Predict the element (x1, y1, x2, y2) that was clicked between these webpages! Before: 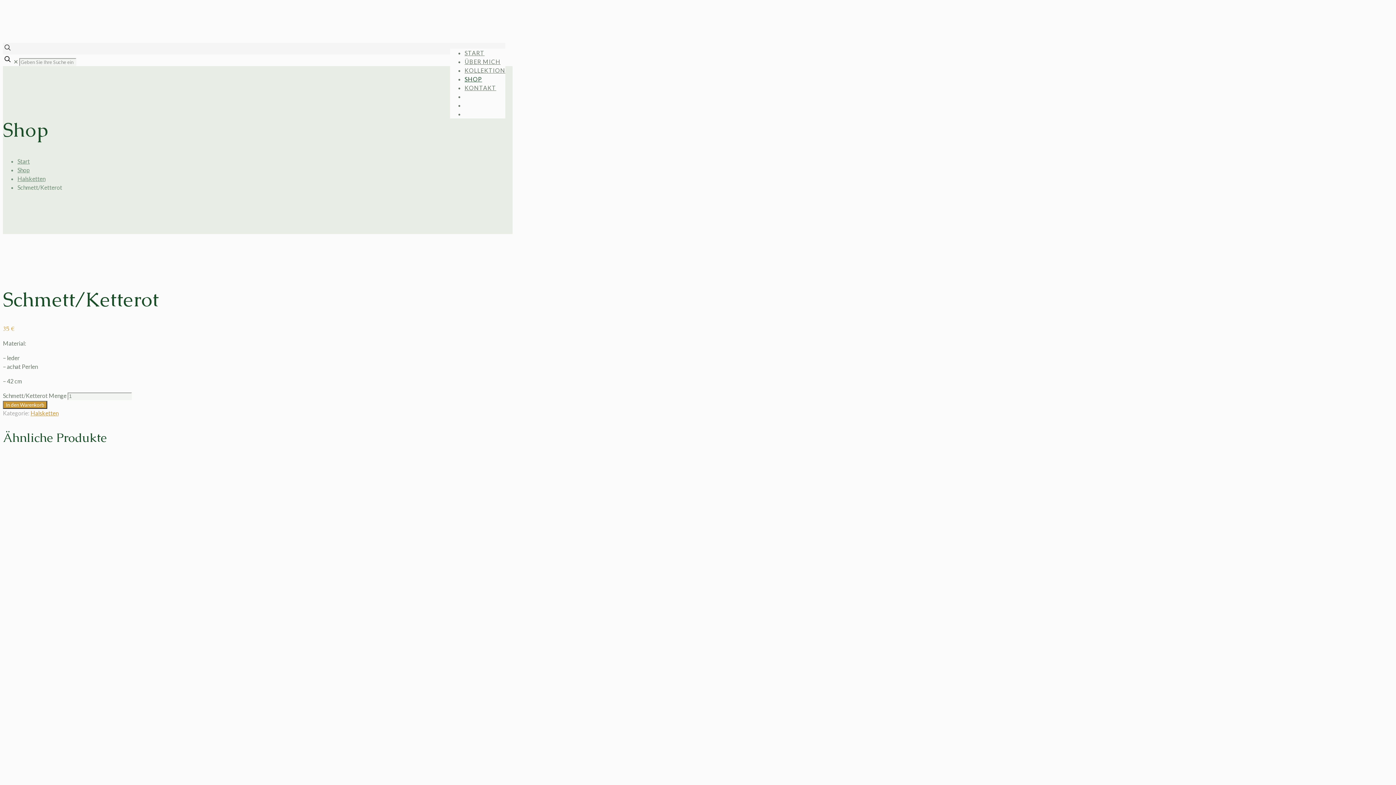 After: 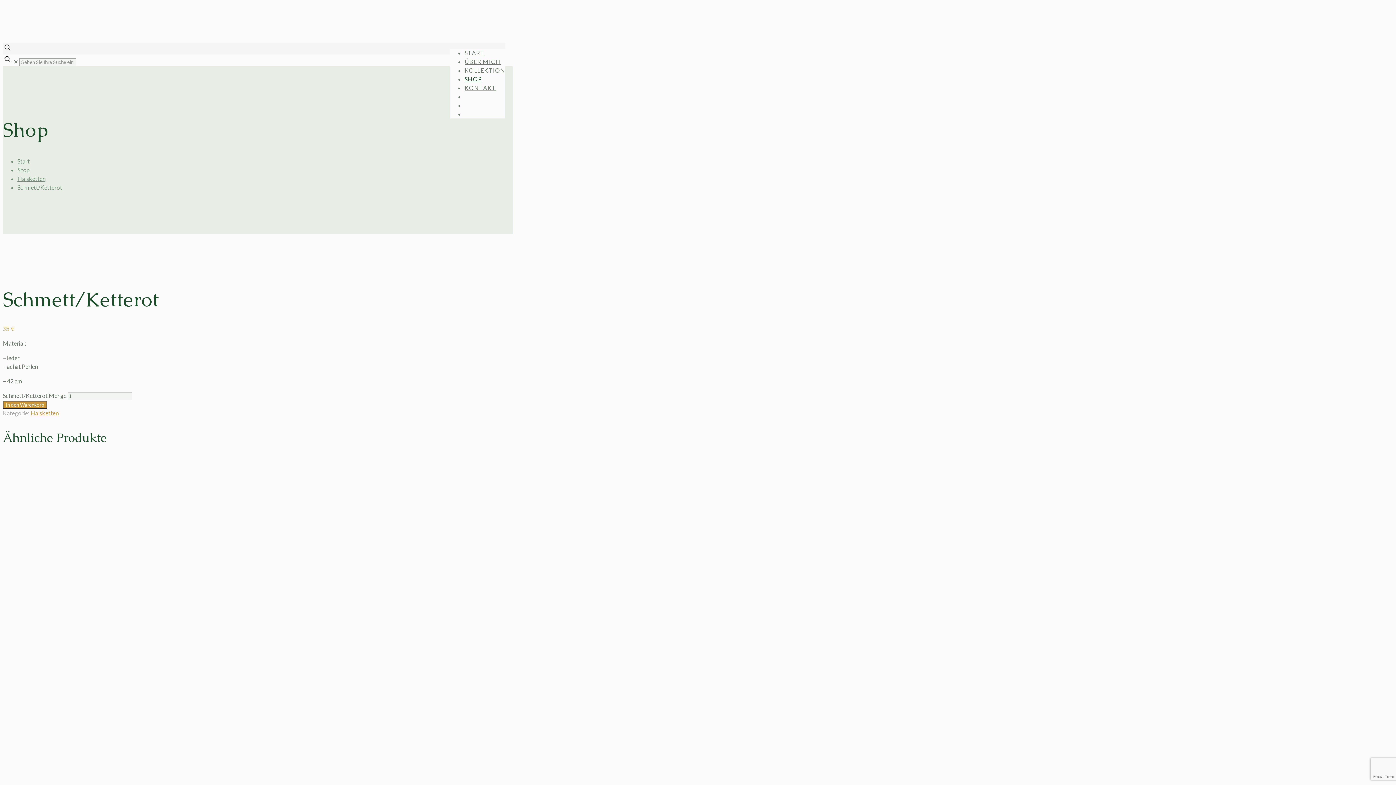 Action: bbox: (464, 57, 505, 82) label: KOLLEKTION